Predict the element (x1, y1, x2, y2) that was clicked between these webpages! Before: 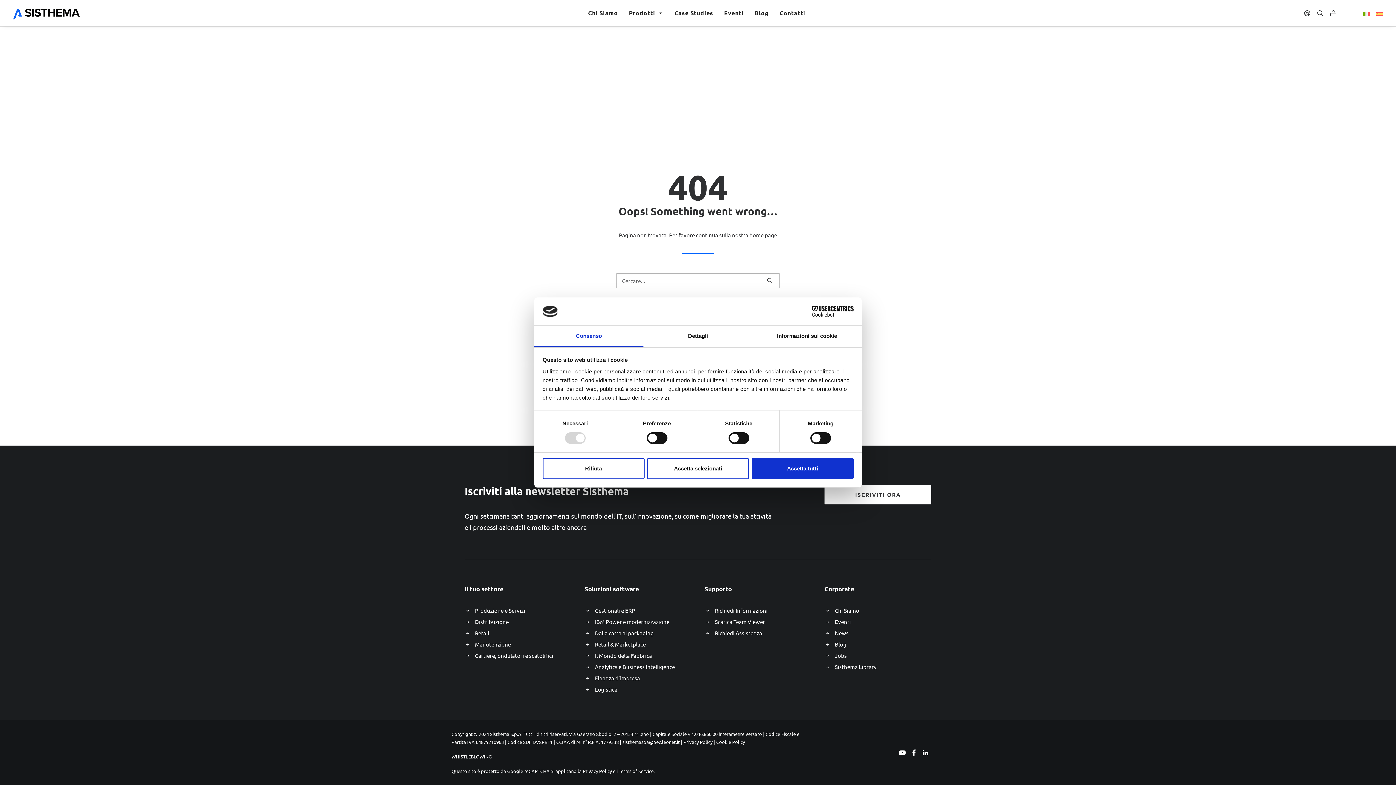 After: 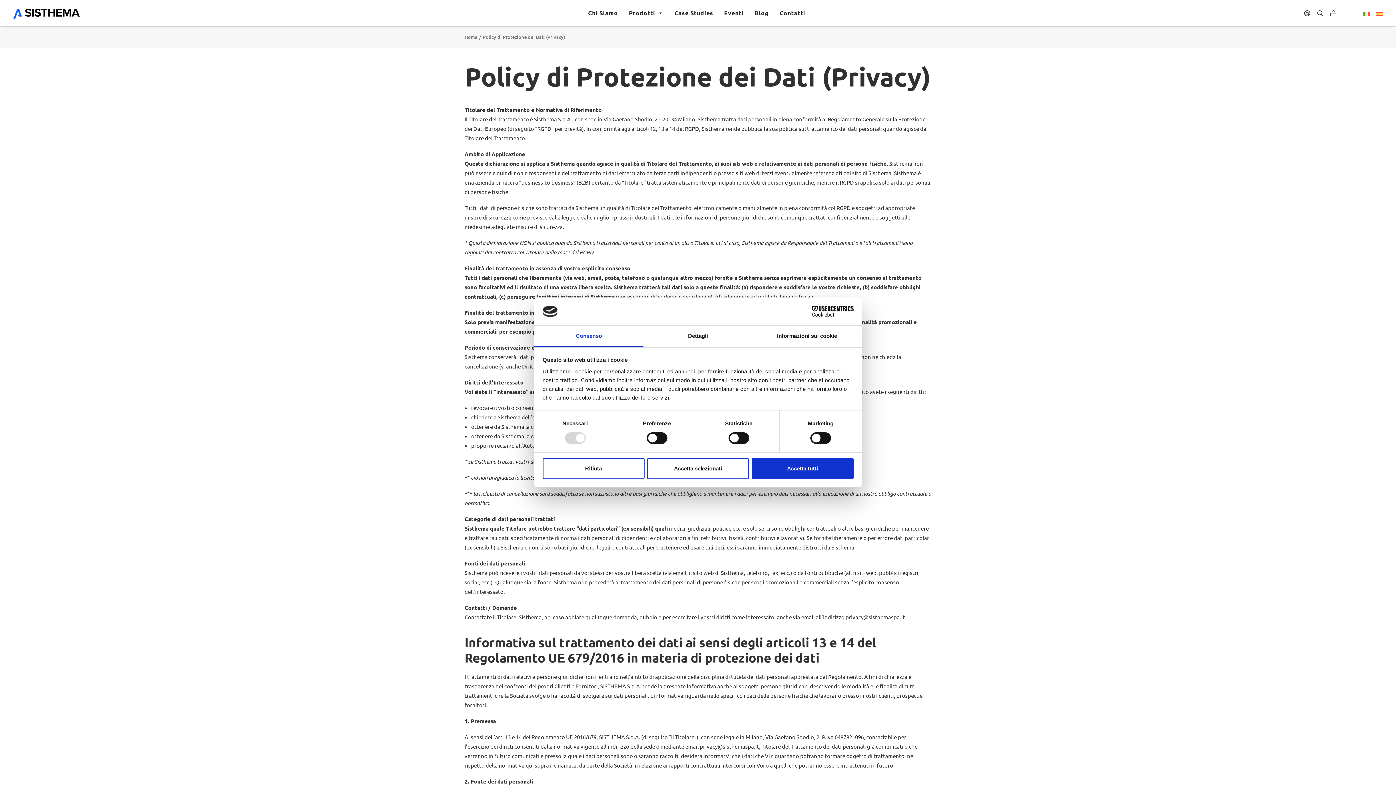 Action: bbox: (683, 739, 712, 745) label: Privacy Policy